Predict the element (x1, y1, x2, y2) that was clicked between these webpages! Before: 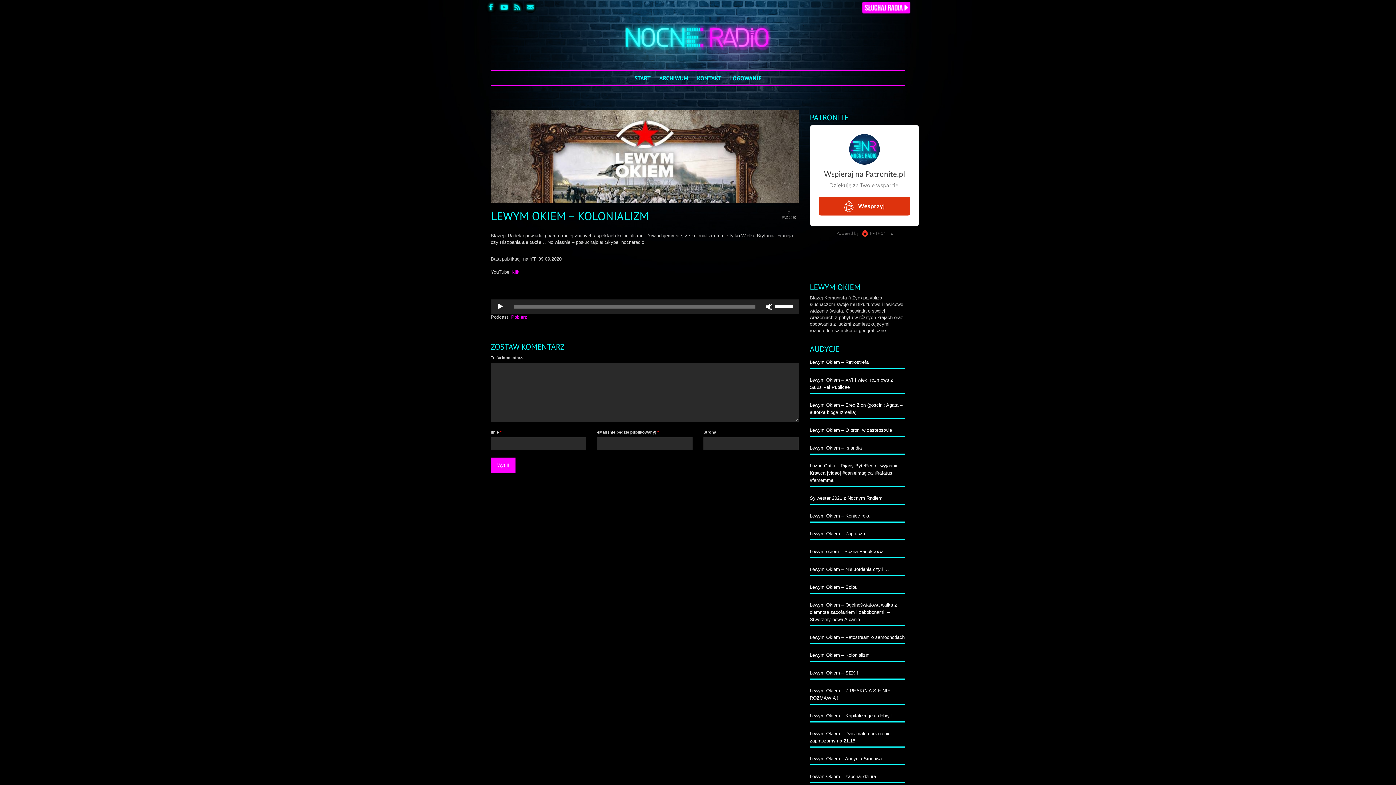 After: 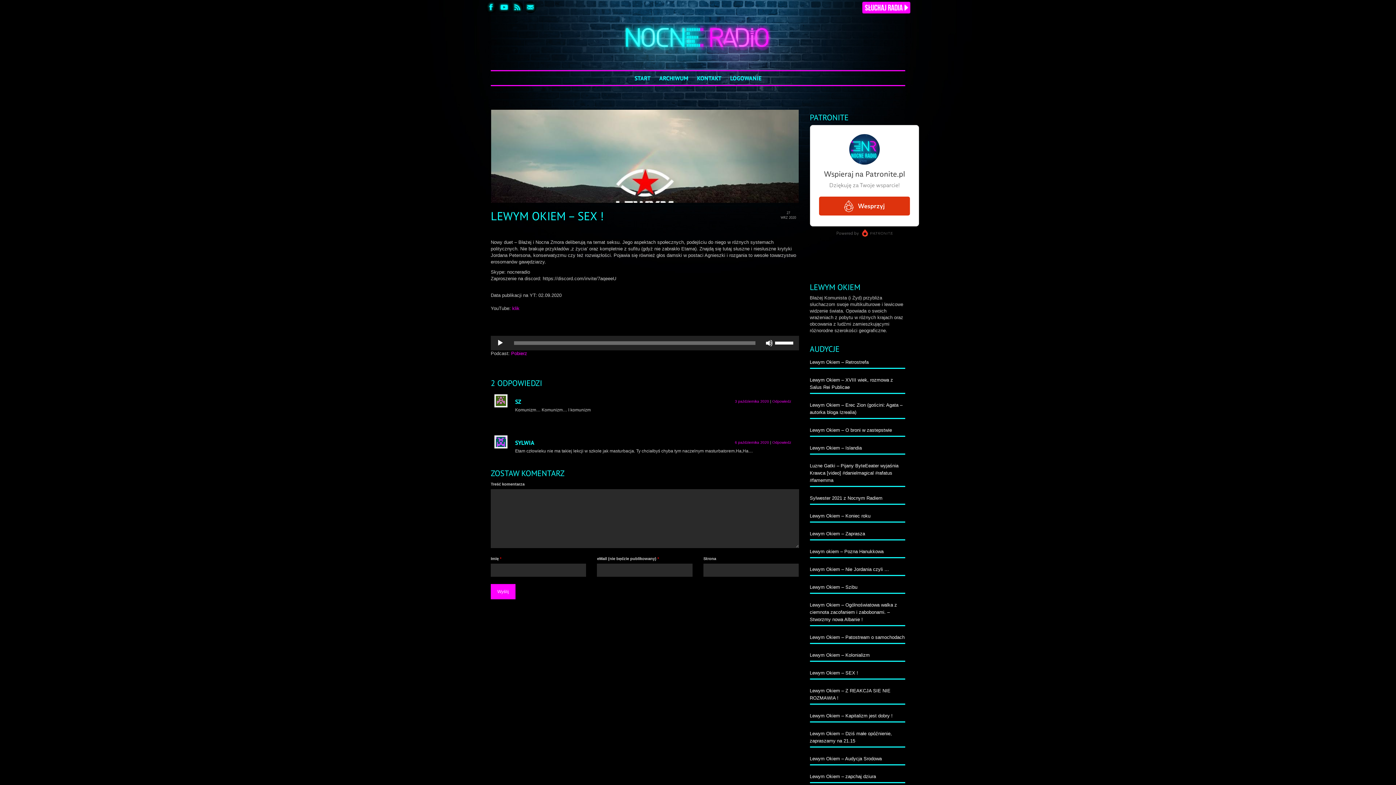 Action: bbox: (810, 667, 905, 677) label: Lewym Okiem – SEX !